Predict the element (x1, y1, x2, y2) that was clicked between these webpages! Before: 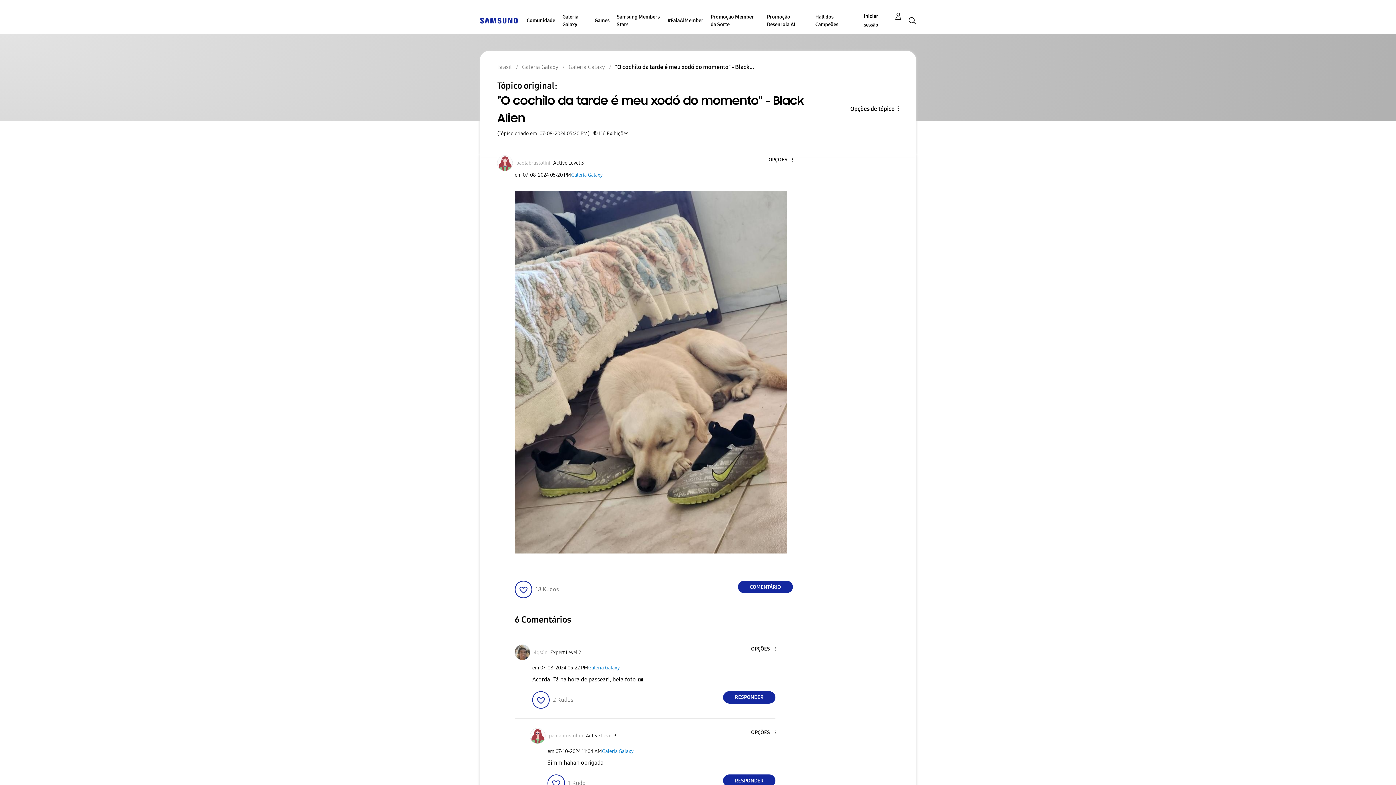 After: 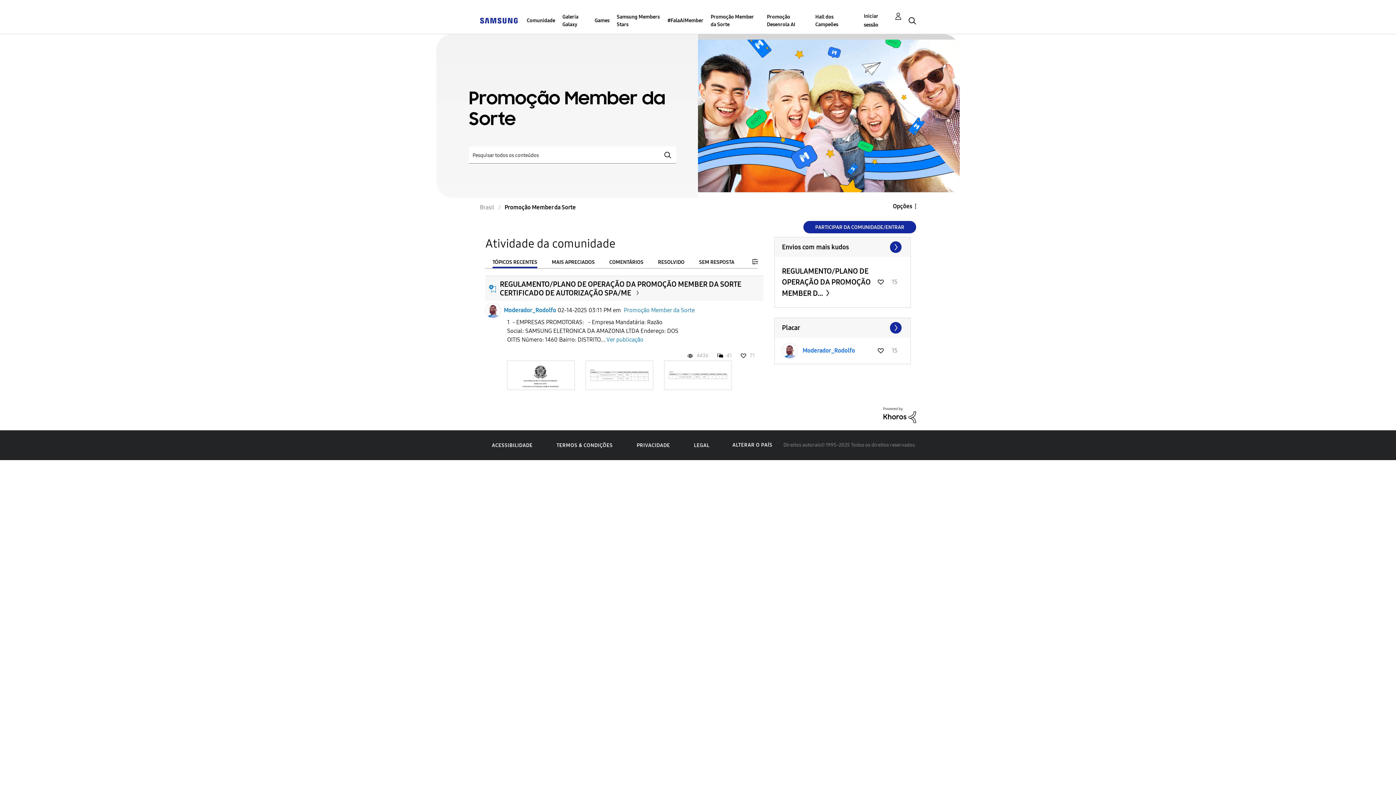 Action: label: Promoção Member da Sorte bbox: (710, 7, 759, 33)